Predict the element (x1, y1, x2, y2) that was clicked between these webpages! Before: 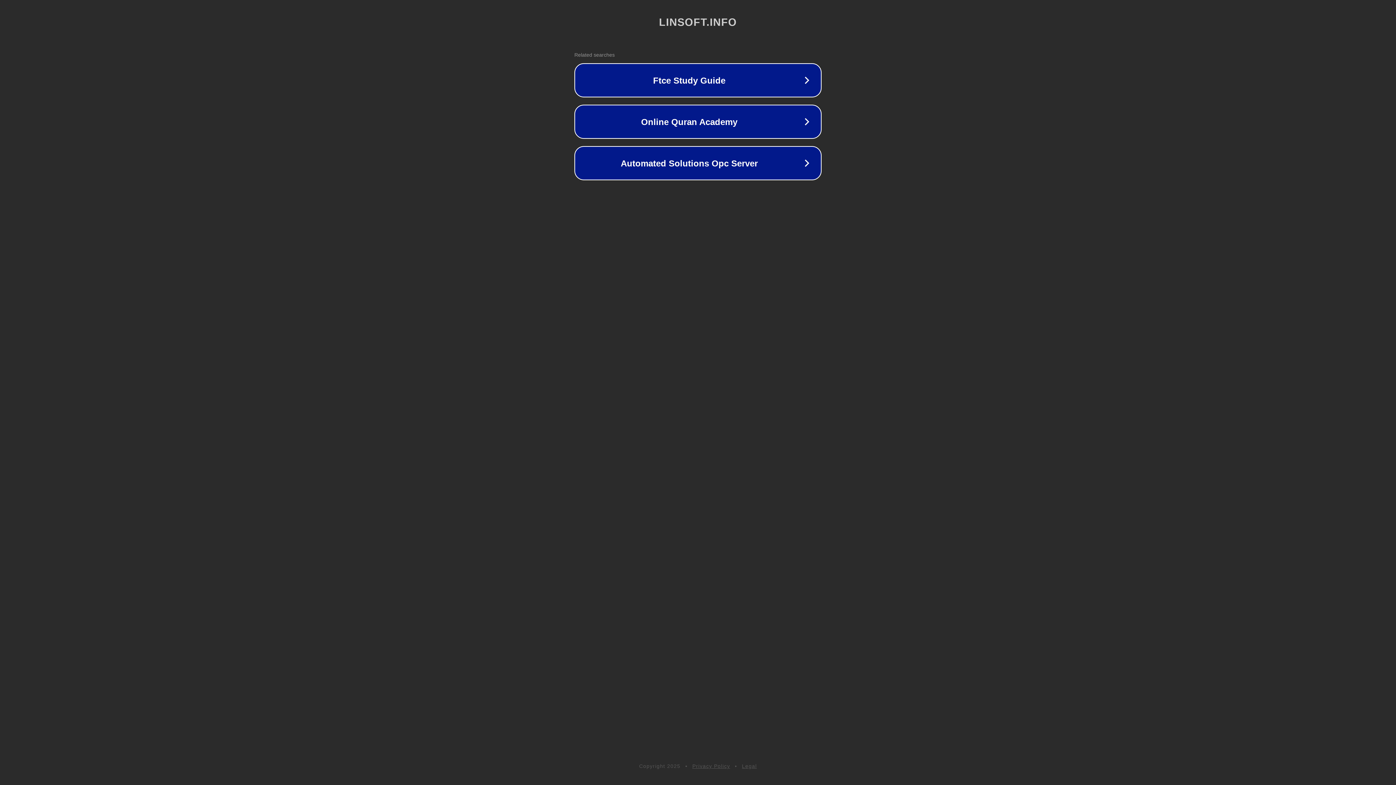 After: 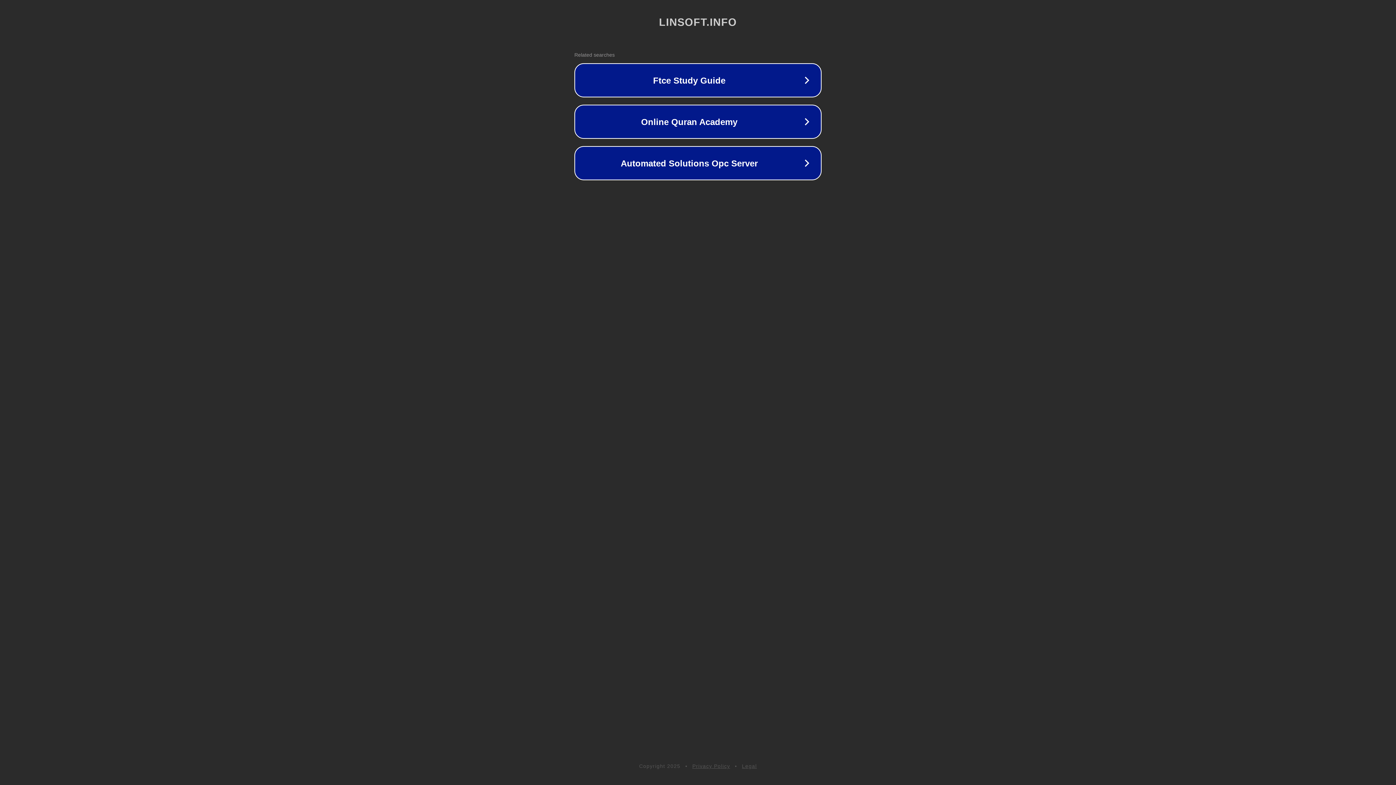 Action: bbox: (692, 763, 730, 769) label: Privacy Policy